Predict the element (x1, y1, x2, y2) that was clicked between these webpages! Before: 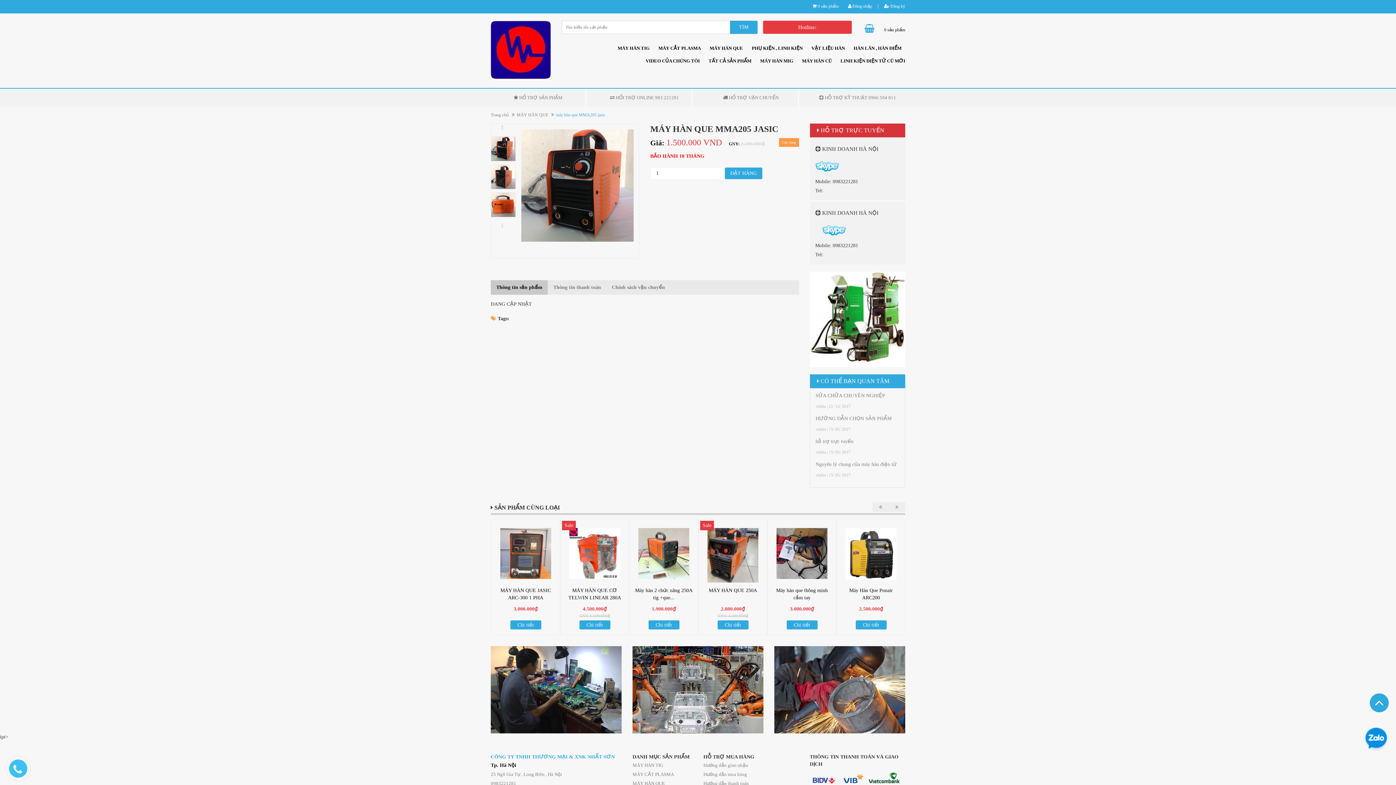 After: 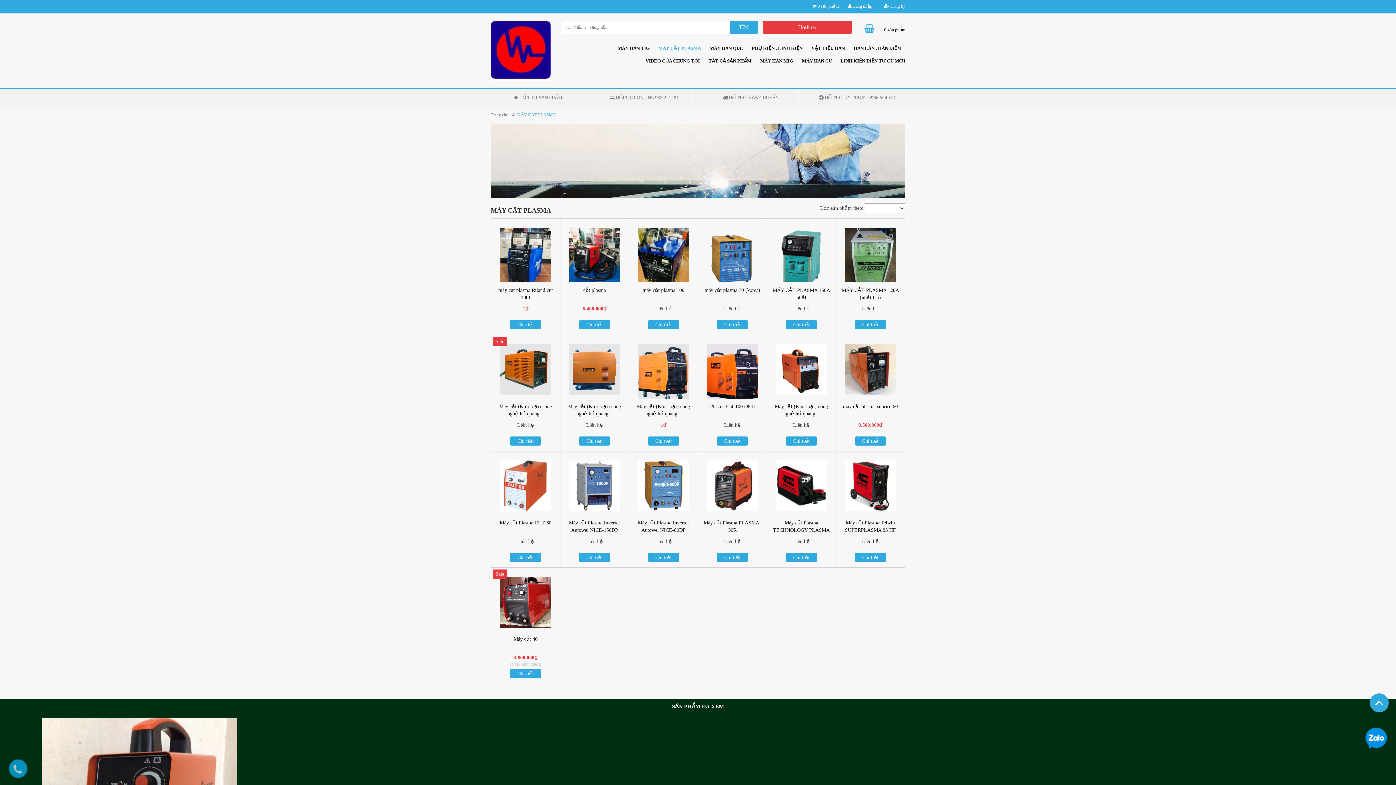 Action: label: MÁY CẮT PLASMA bbox: (654, 41, 704, 54)